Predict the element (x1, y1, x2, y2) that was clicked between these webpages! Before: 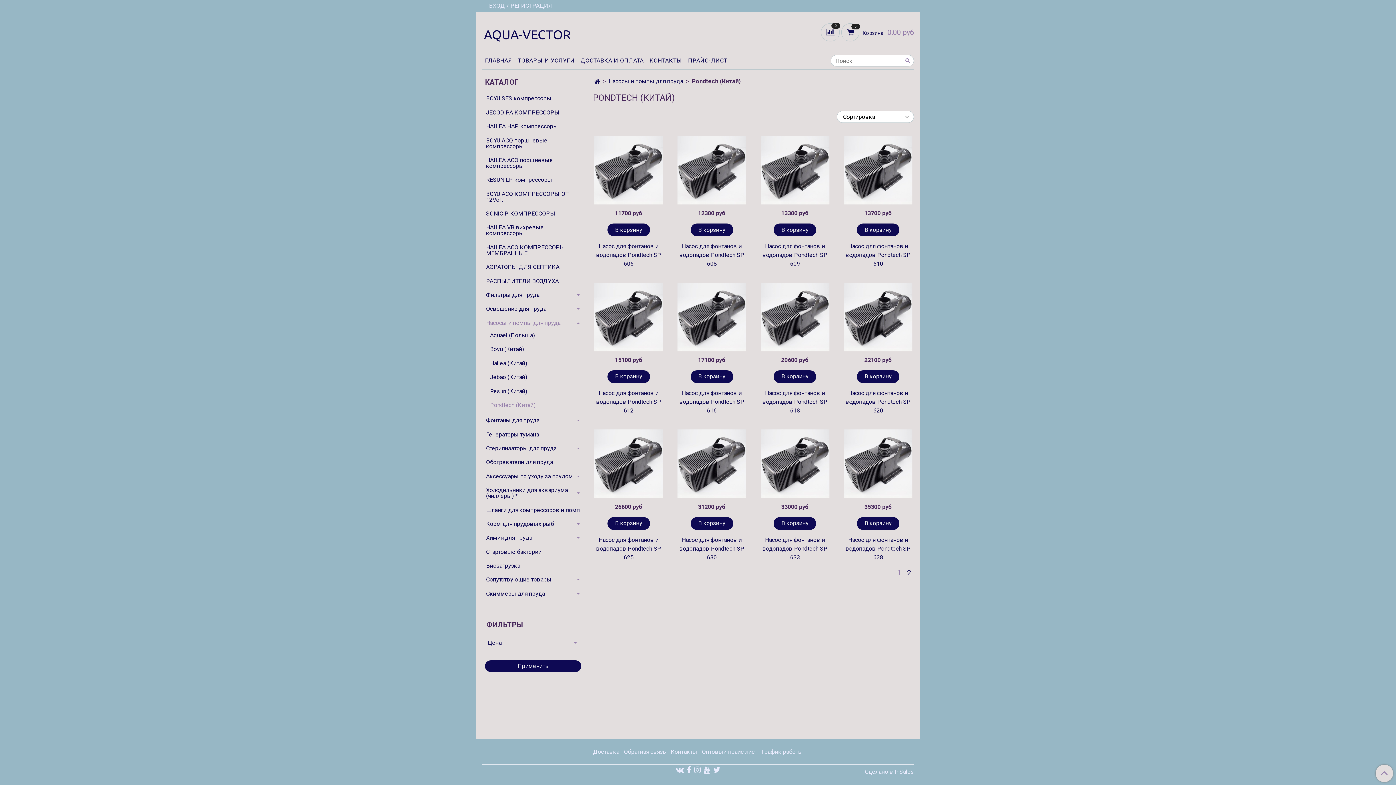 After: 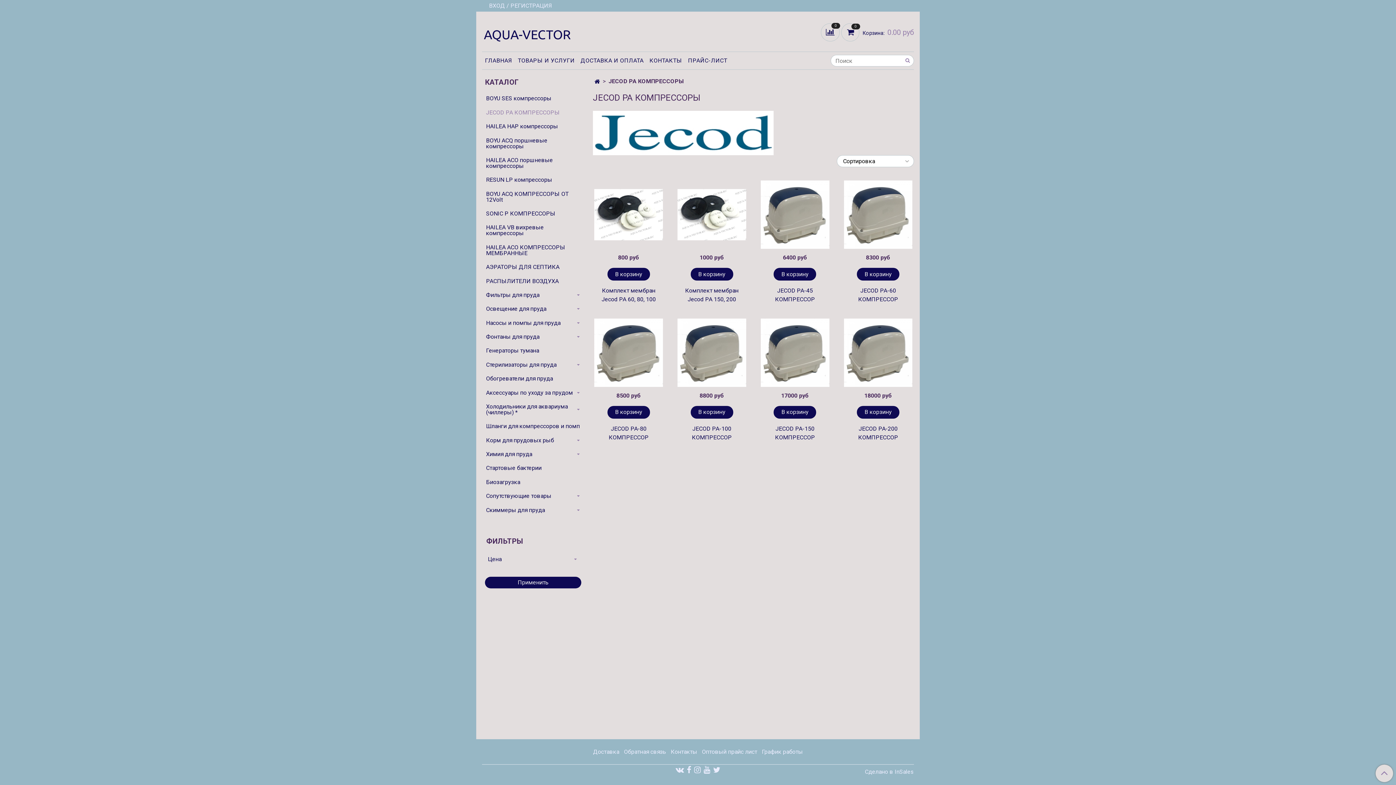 Action: label: JECOD PA КОМПРЕССОРЫ bbox: (486, 107, 581, 118)